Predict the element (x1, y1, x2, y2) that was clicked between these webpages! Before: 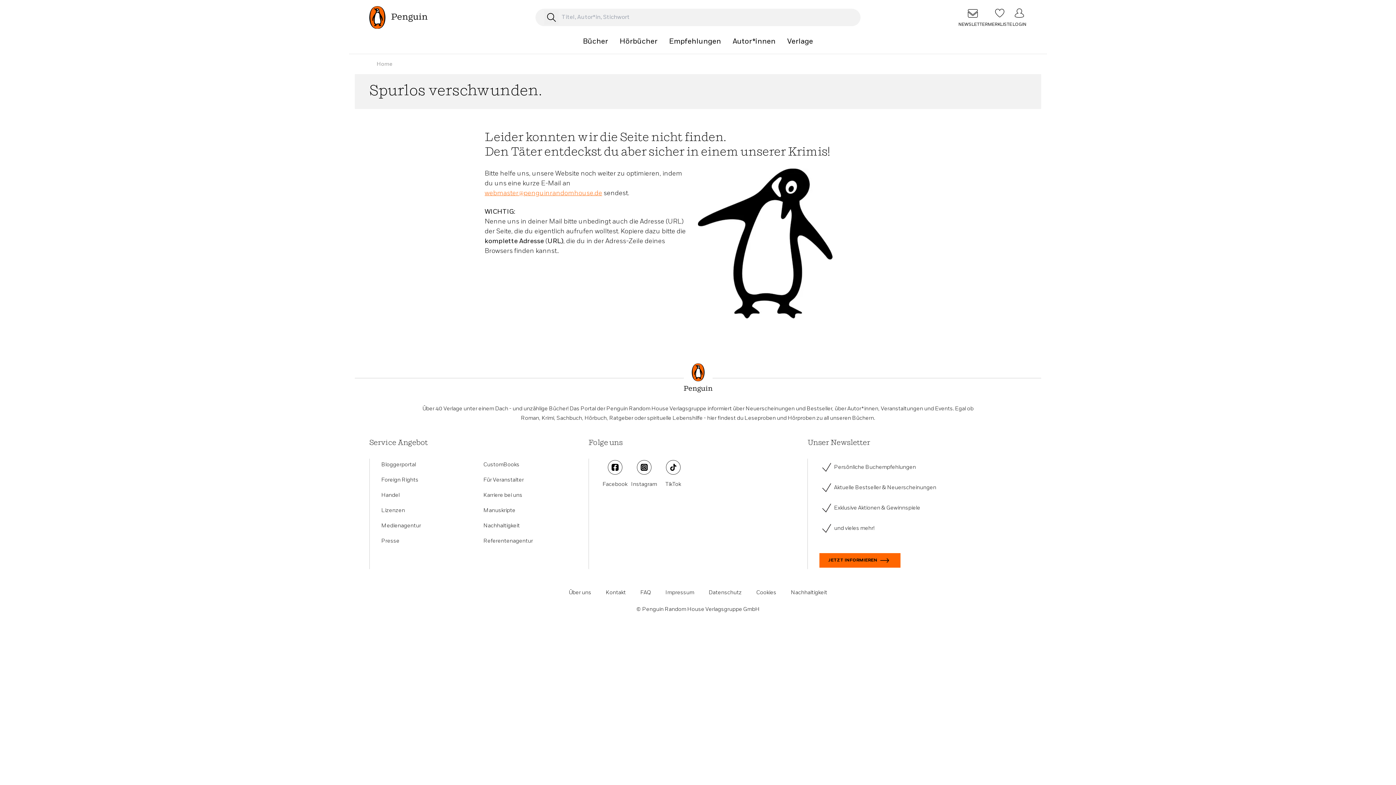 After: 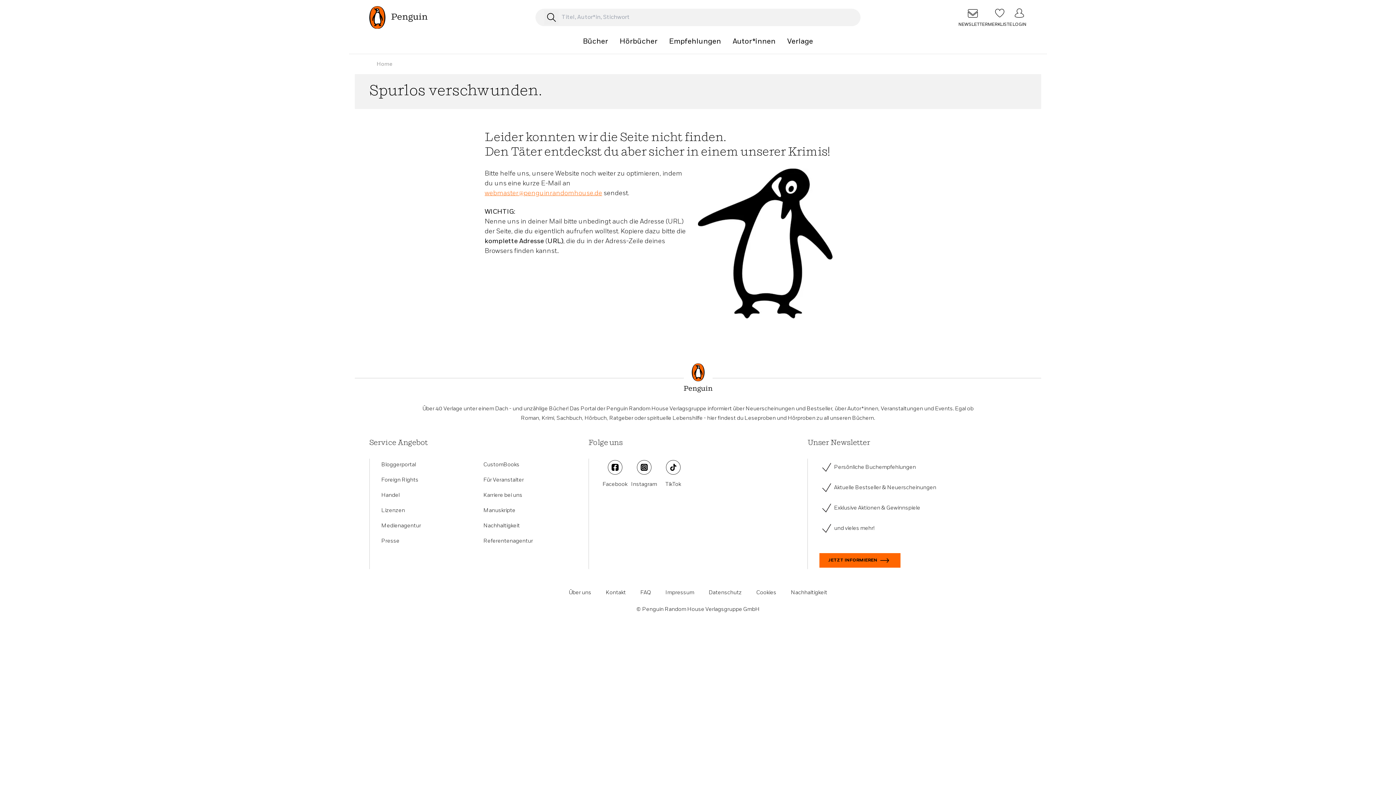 Action: label: Nachhaltigkeit bbox: (483, 522, 519, 529)